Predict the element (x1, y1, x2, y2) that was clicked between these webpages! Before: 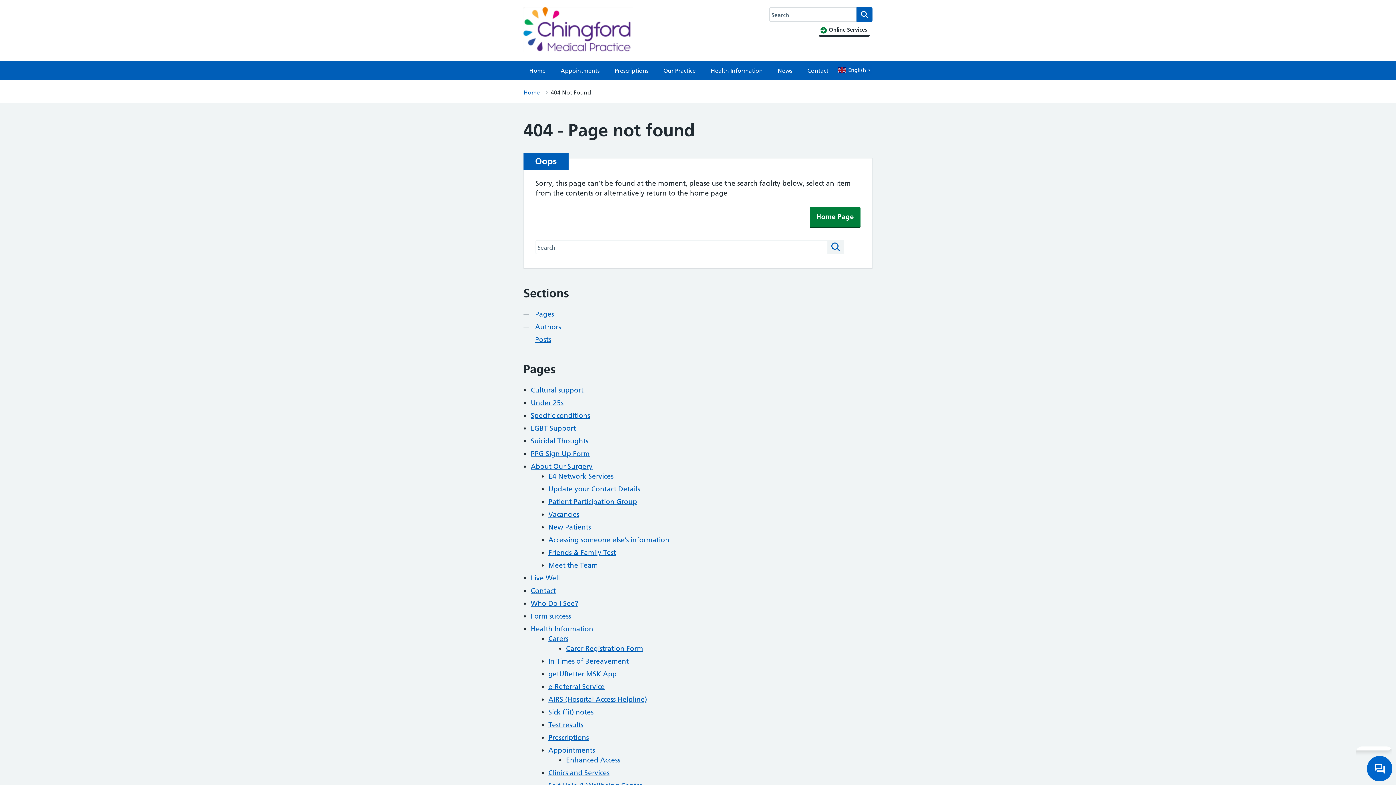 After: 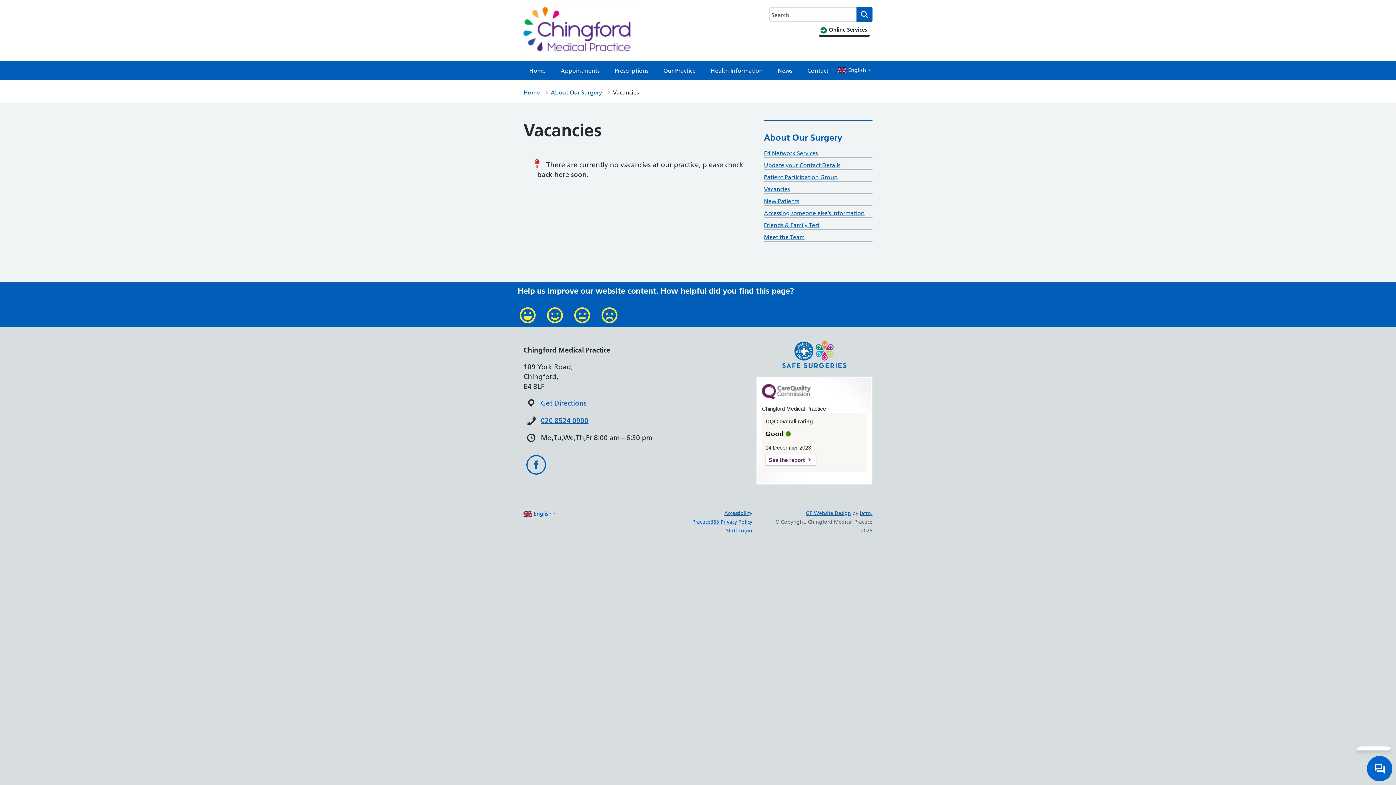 Action: bbox: (548, 510, 579, 518) label: Vacancies